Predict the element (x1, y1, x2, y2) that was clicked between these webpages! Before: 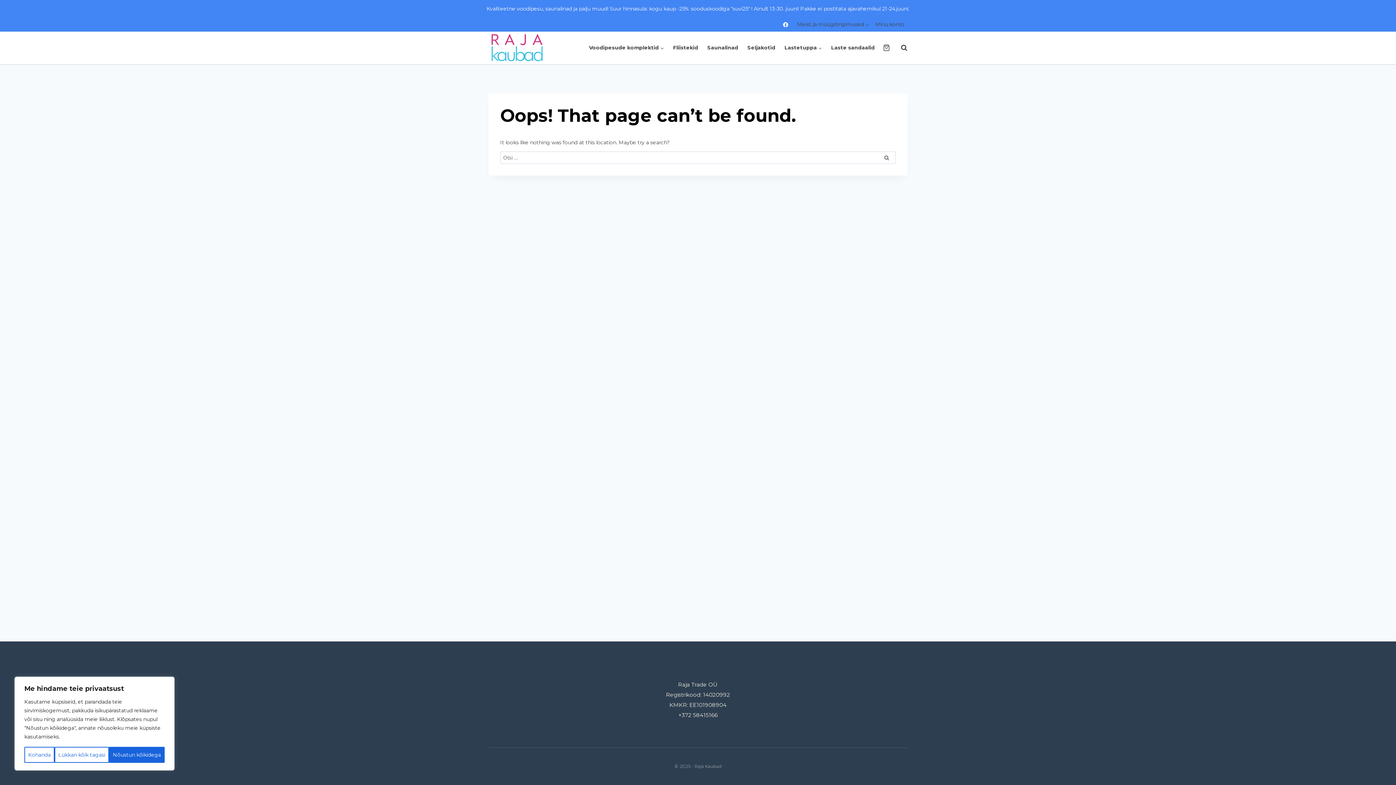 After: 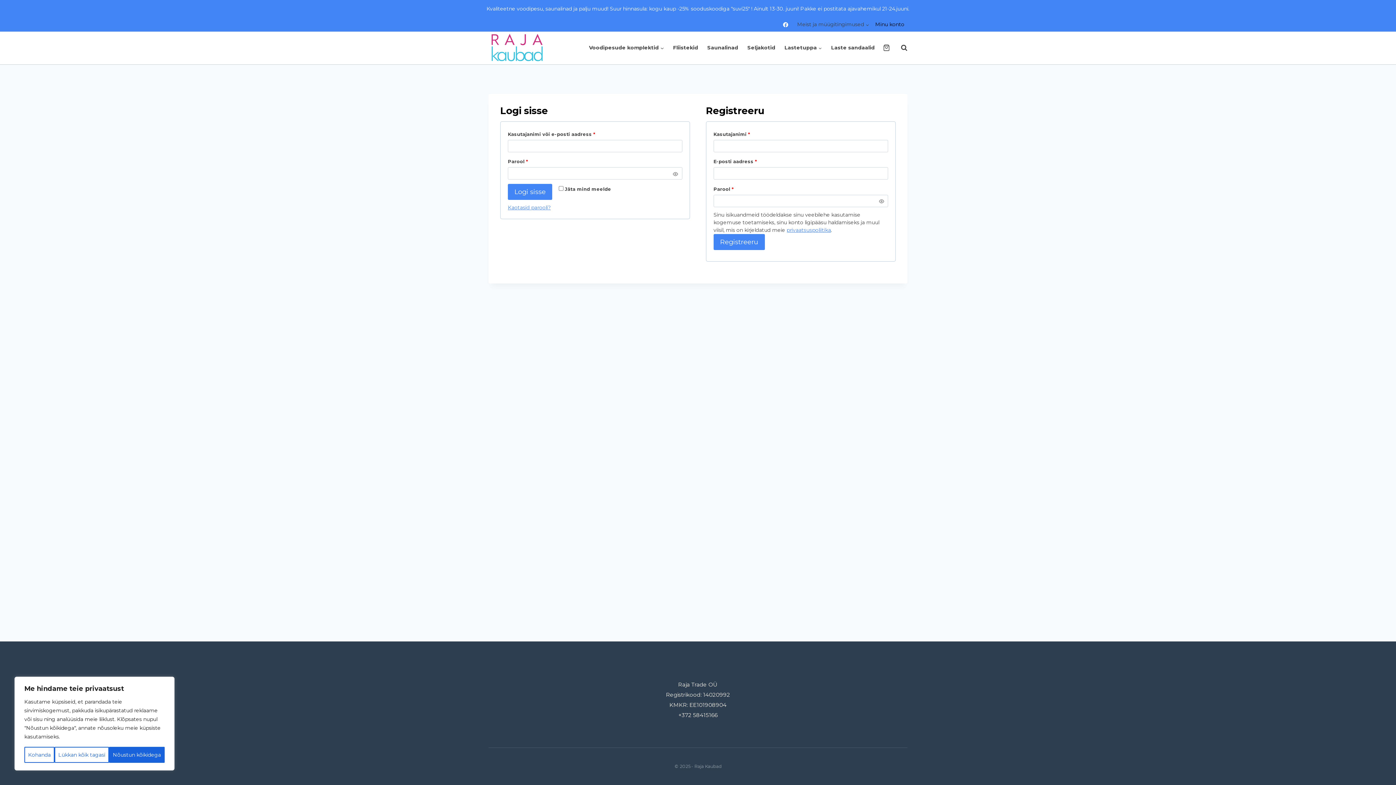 Action: bbox: (872, 17, 907, 31) label: Minu konto